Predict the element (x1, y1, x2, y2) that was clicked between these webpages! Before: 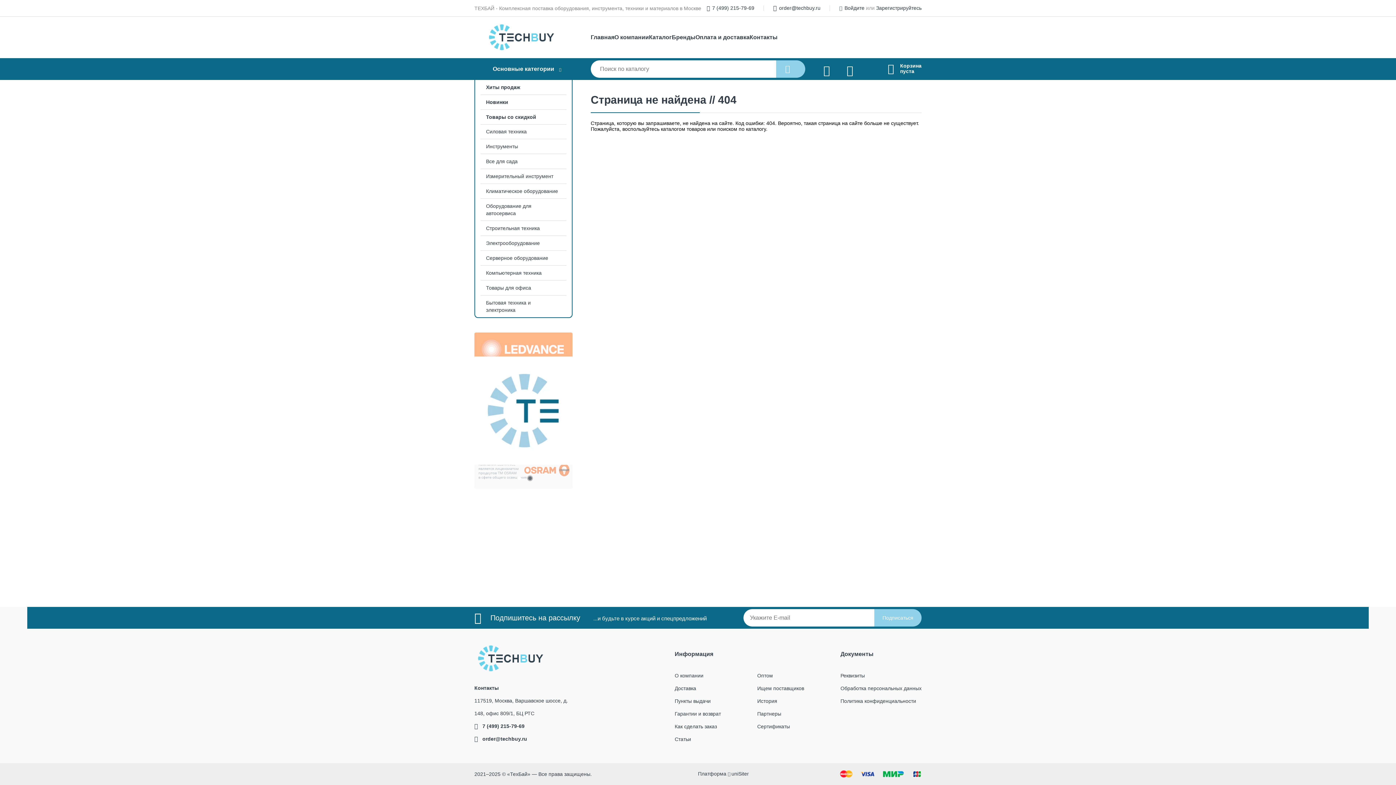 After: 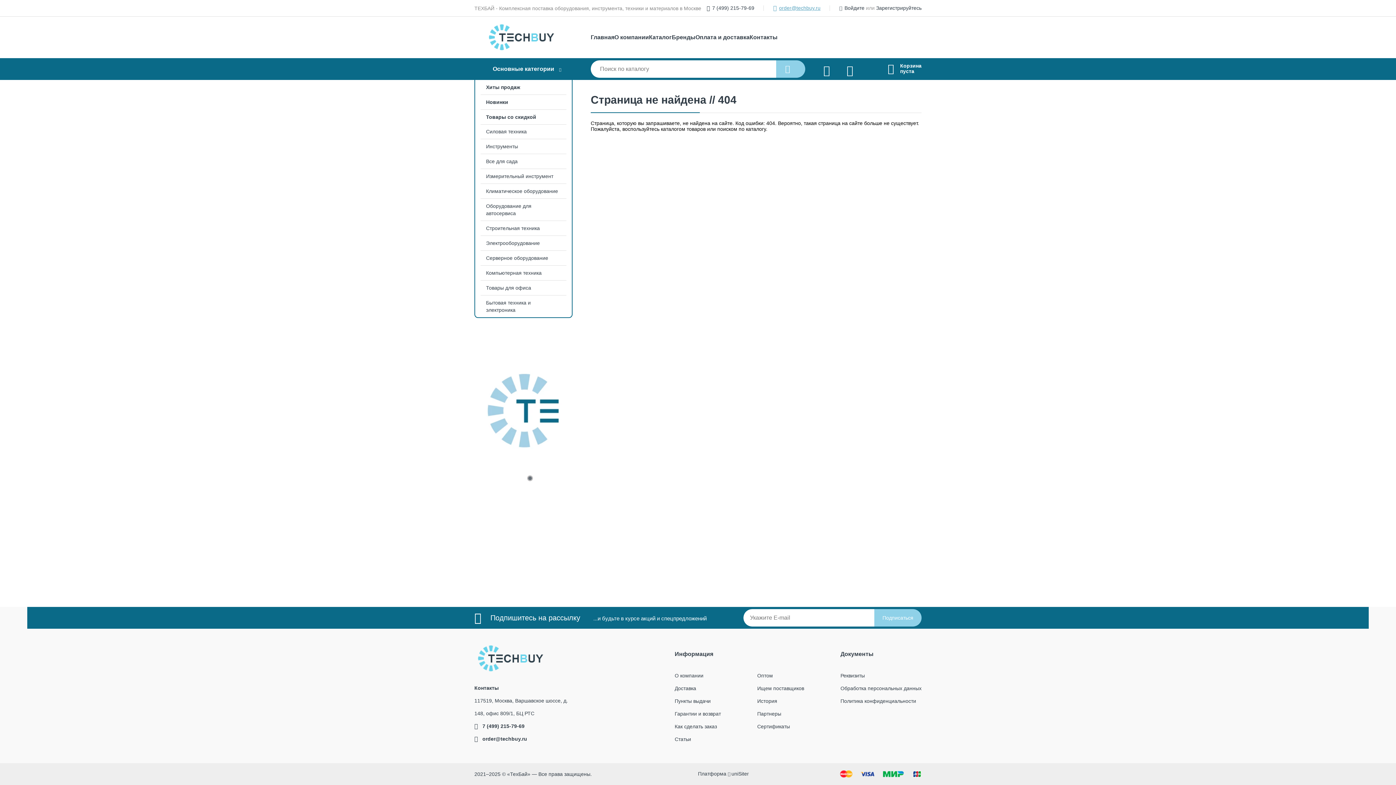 Action: bbox: (779, 5, 820, 10) label: order@techbuy.ru